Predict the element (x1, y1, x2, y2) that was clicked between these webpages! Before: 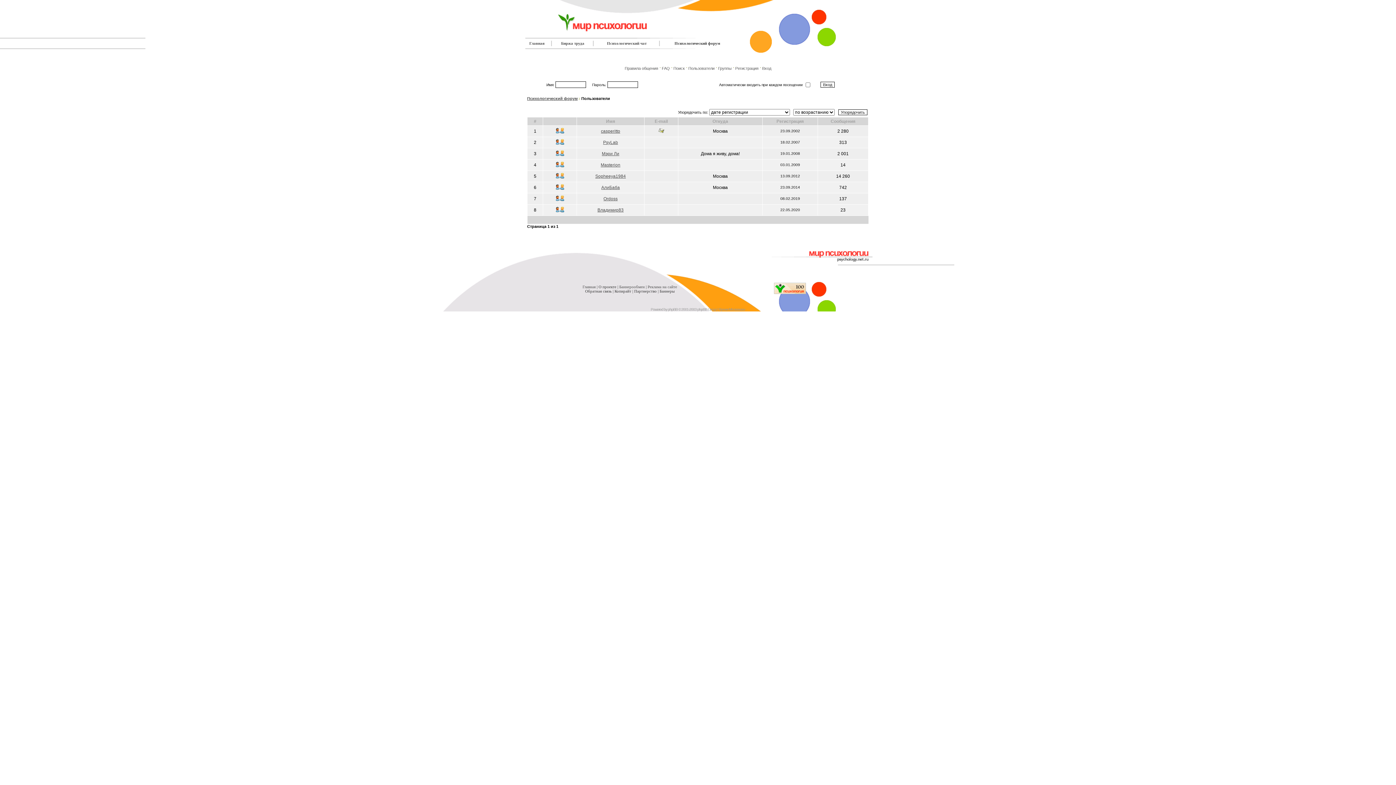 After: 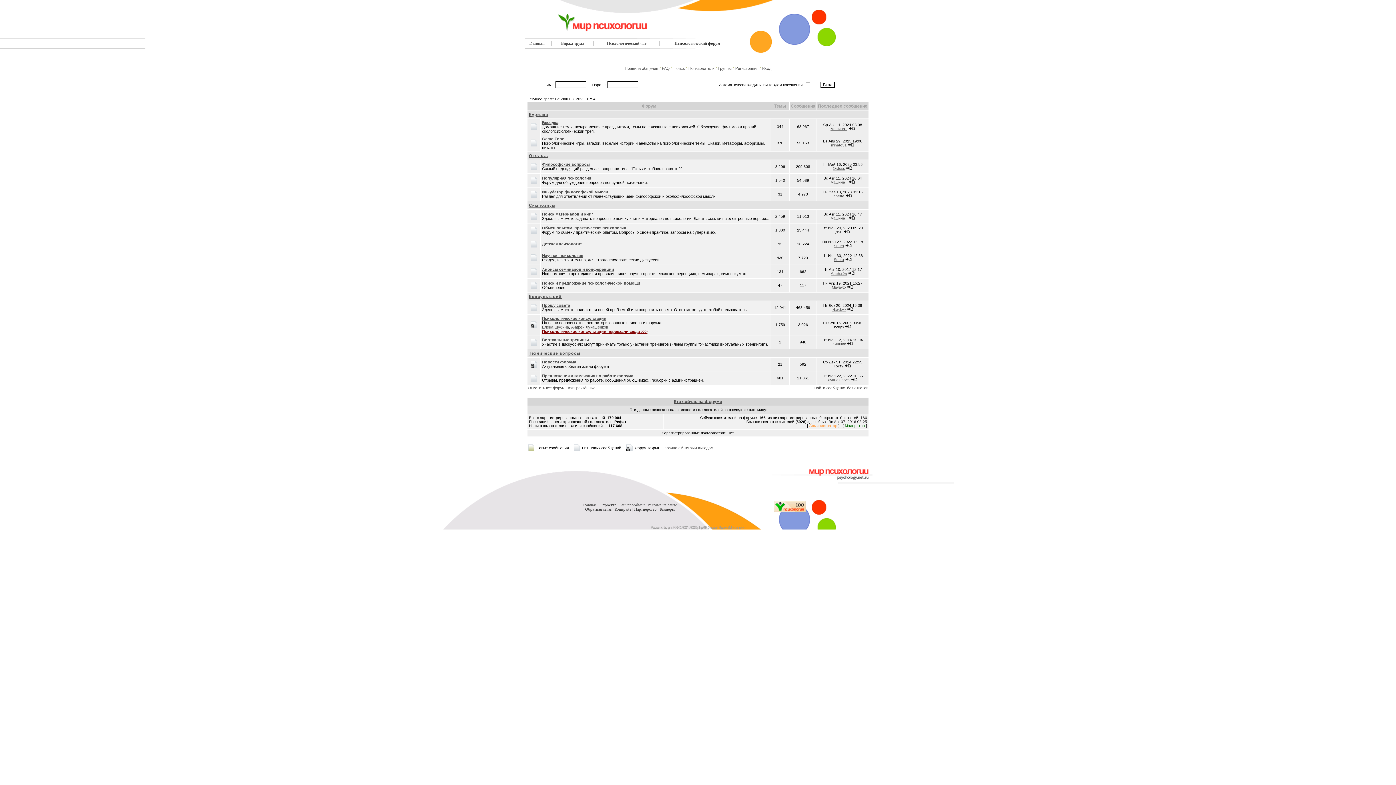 Action: bbox: (529, 41, 544, 45) label: Главная